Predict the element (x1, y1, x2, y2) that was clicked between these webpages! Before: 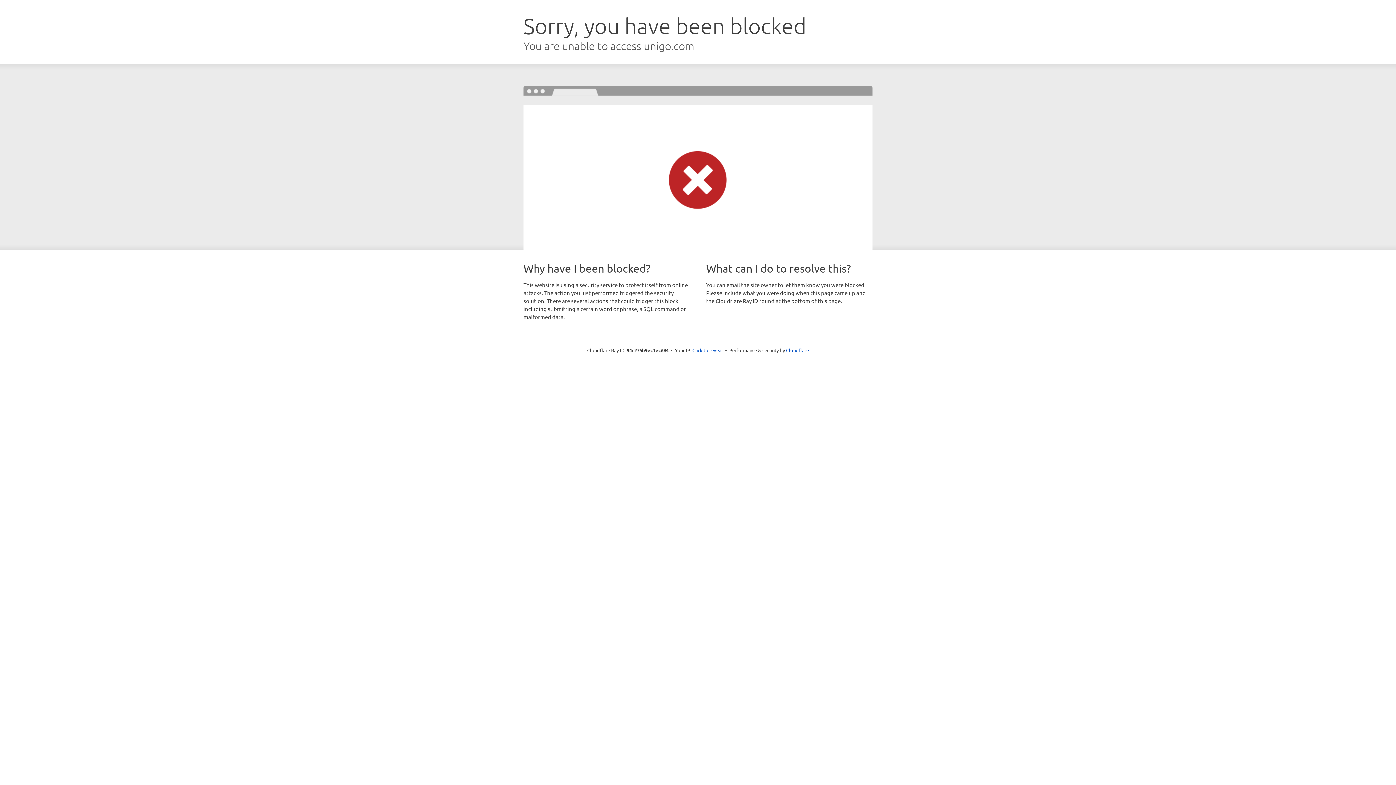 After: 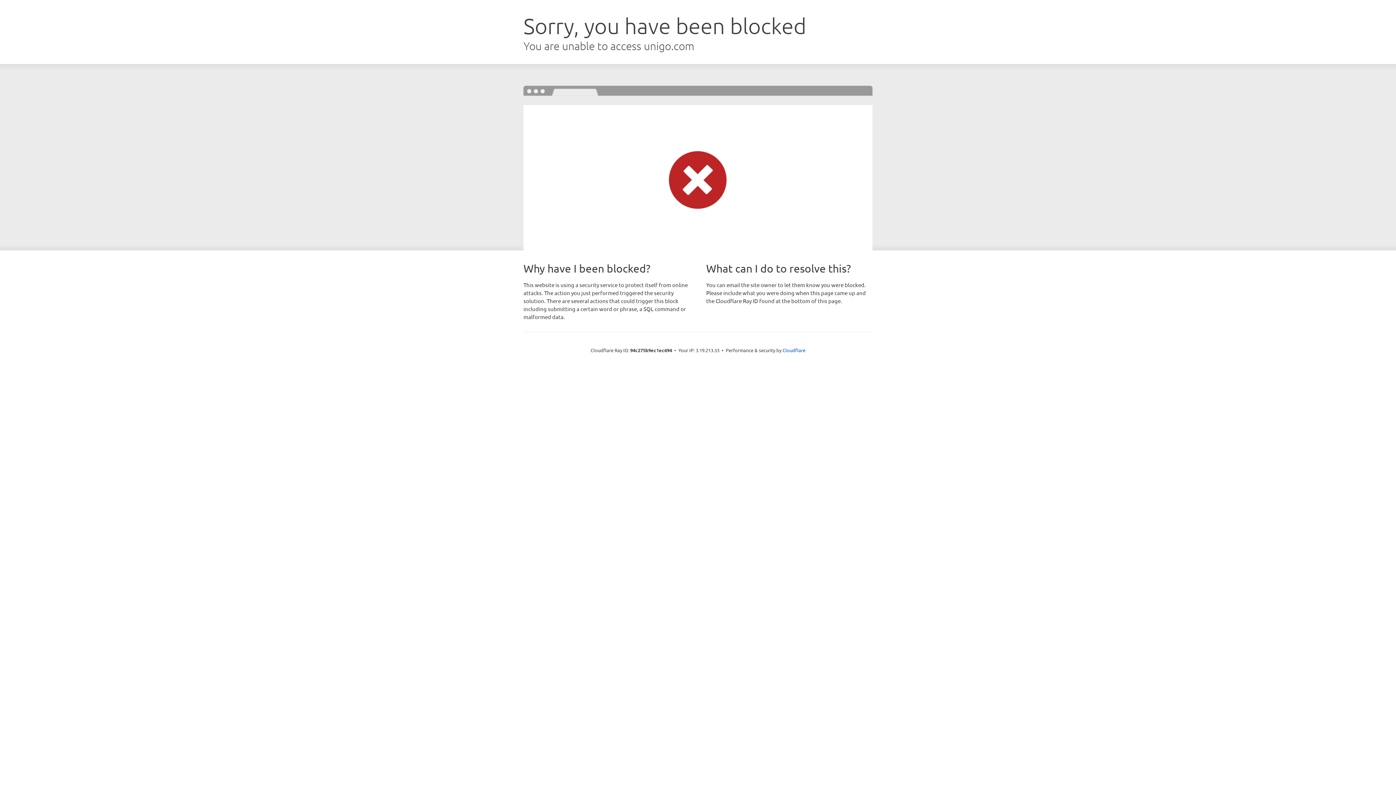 Action: label: Click to reveal bbox: (692, 346, 723, 353)